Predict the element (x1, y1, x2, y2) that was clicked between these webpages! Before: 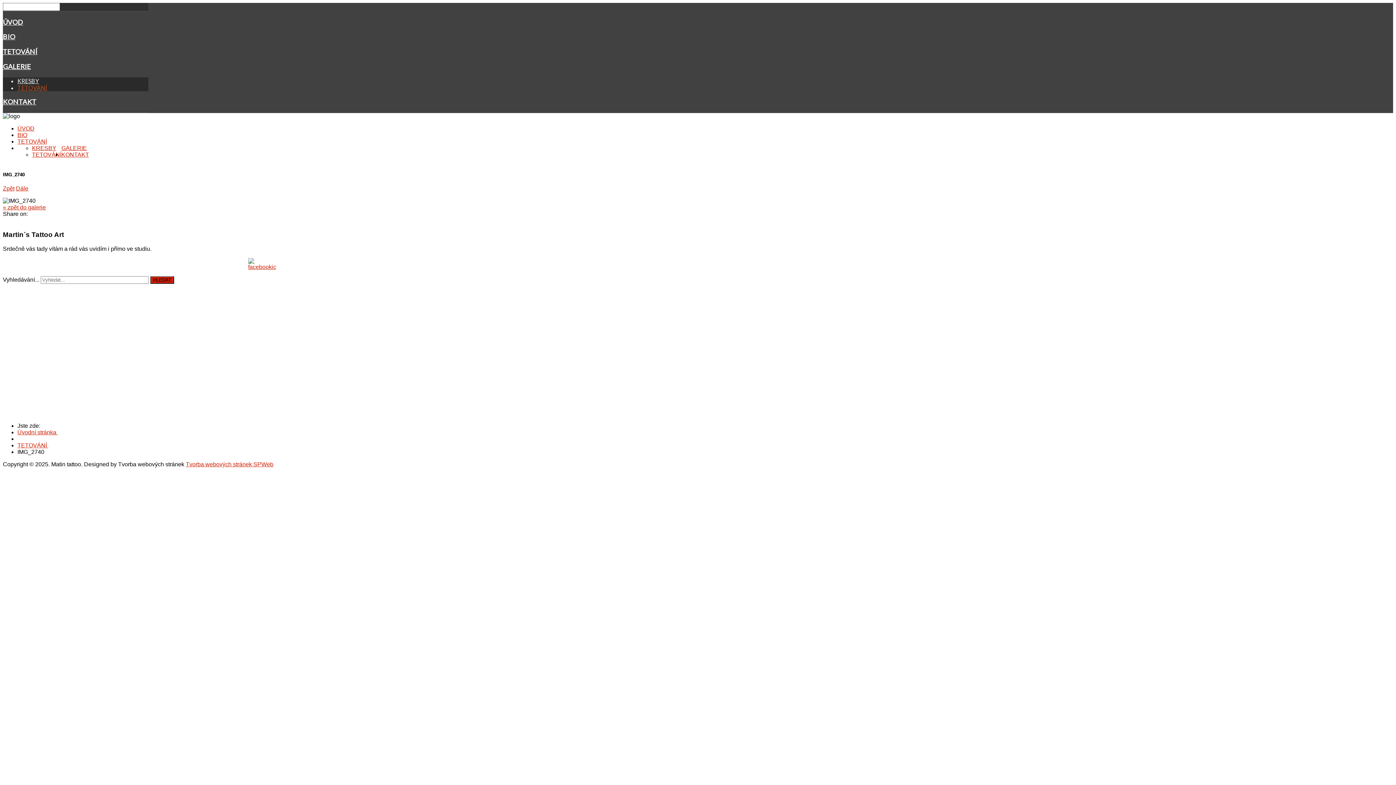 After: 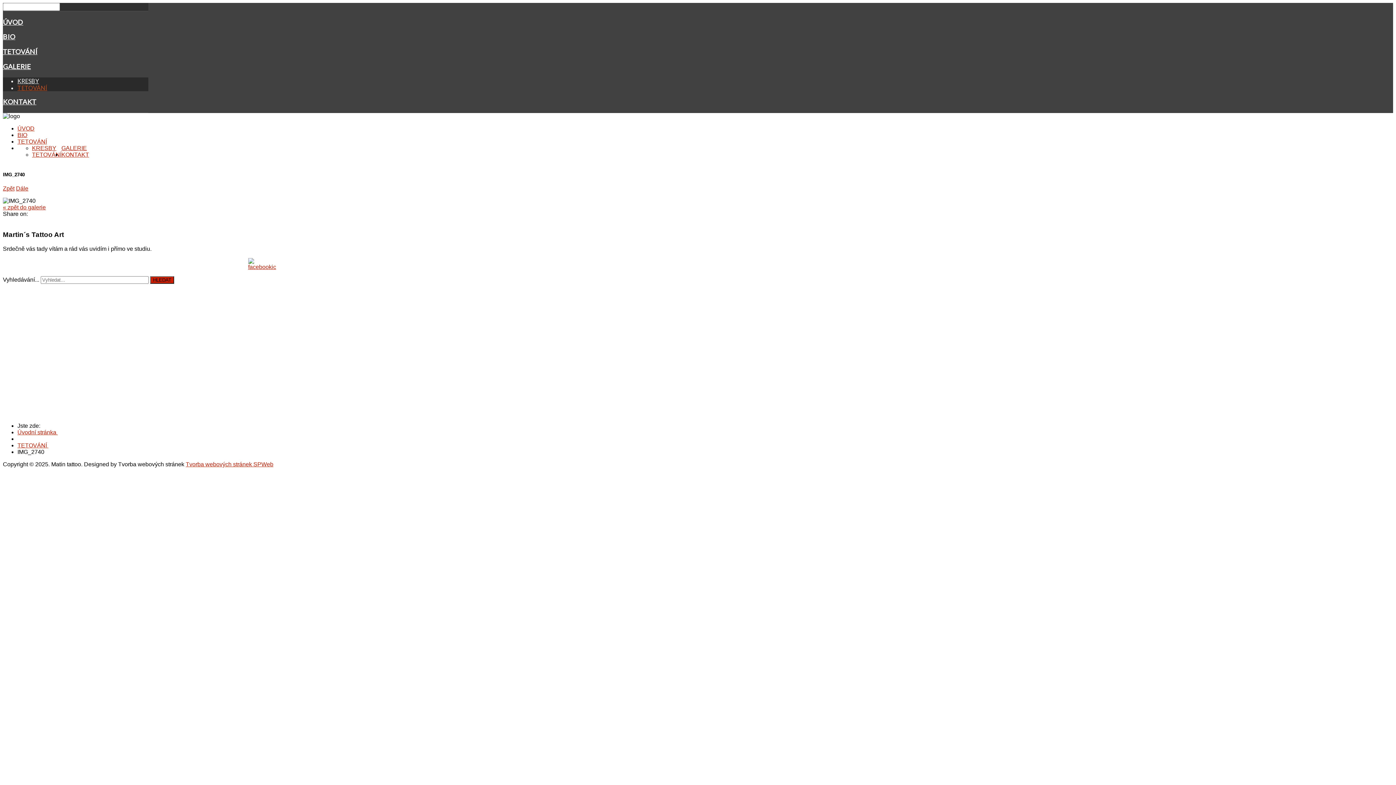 Action: bbox: (185, 461, 273, 467) label: Tvorba webových stránek SPWeb